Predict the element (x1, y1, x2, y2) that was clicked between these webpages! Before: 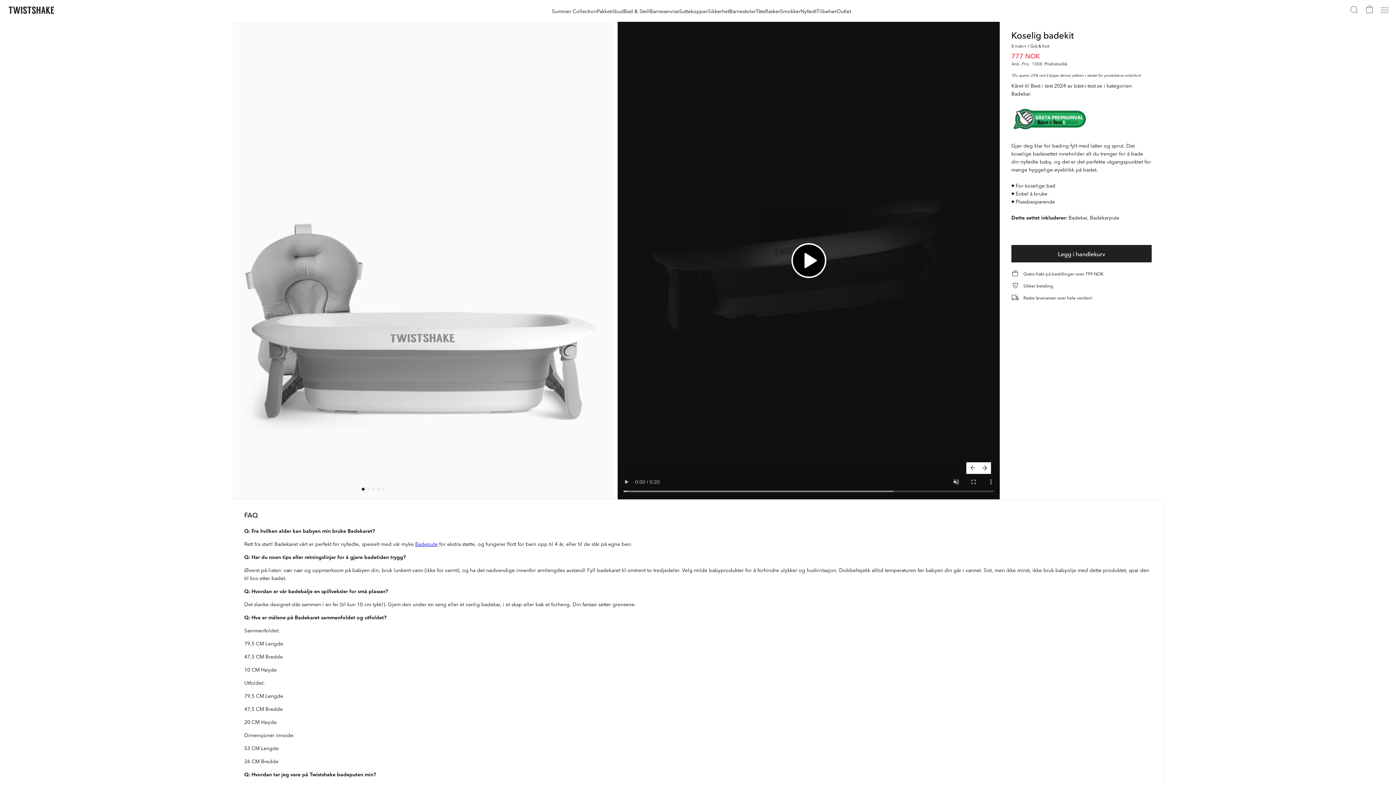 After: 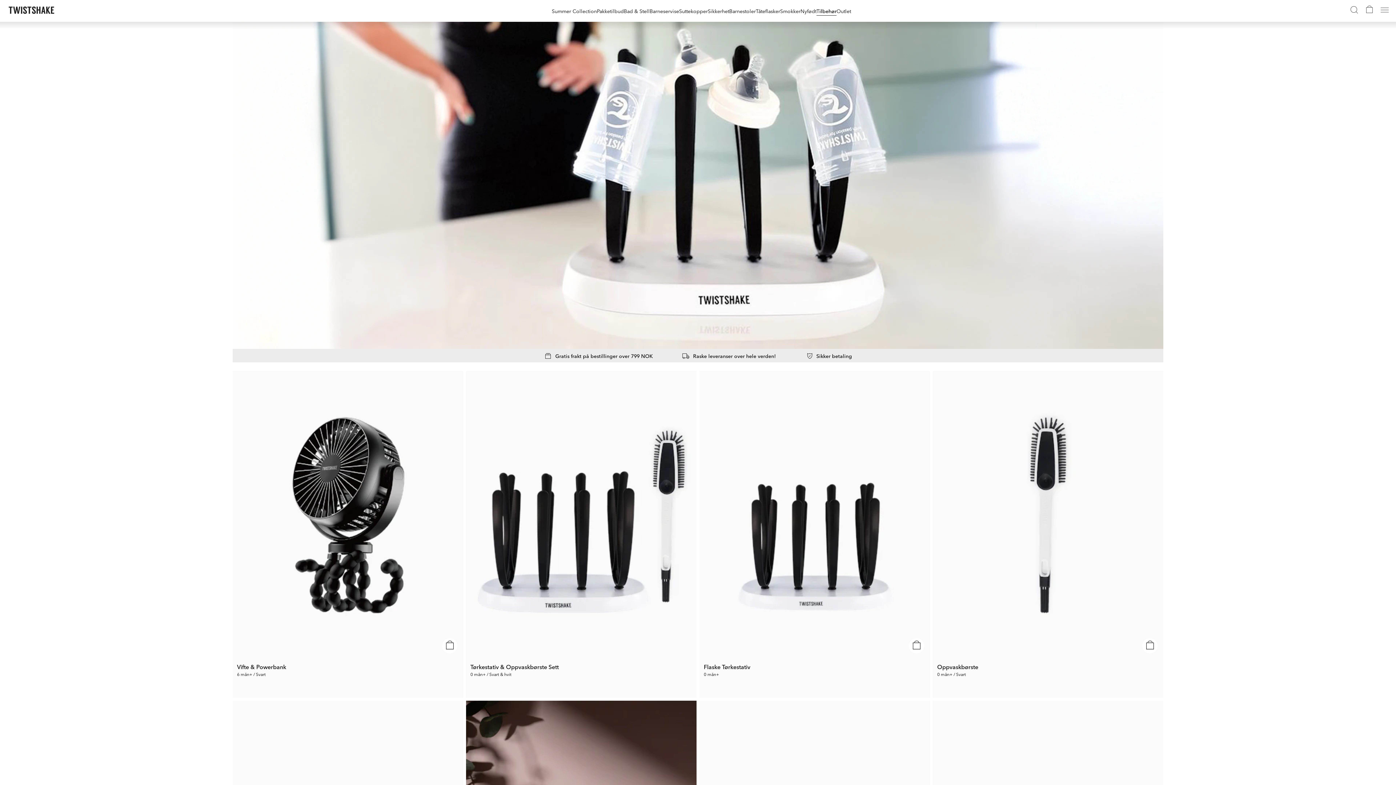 Action: label: Tilbehør bbox: (816, 6, 836, 15)